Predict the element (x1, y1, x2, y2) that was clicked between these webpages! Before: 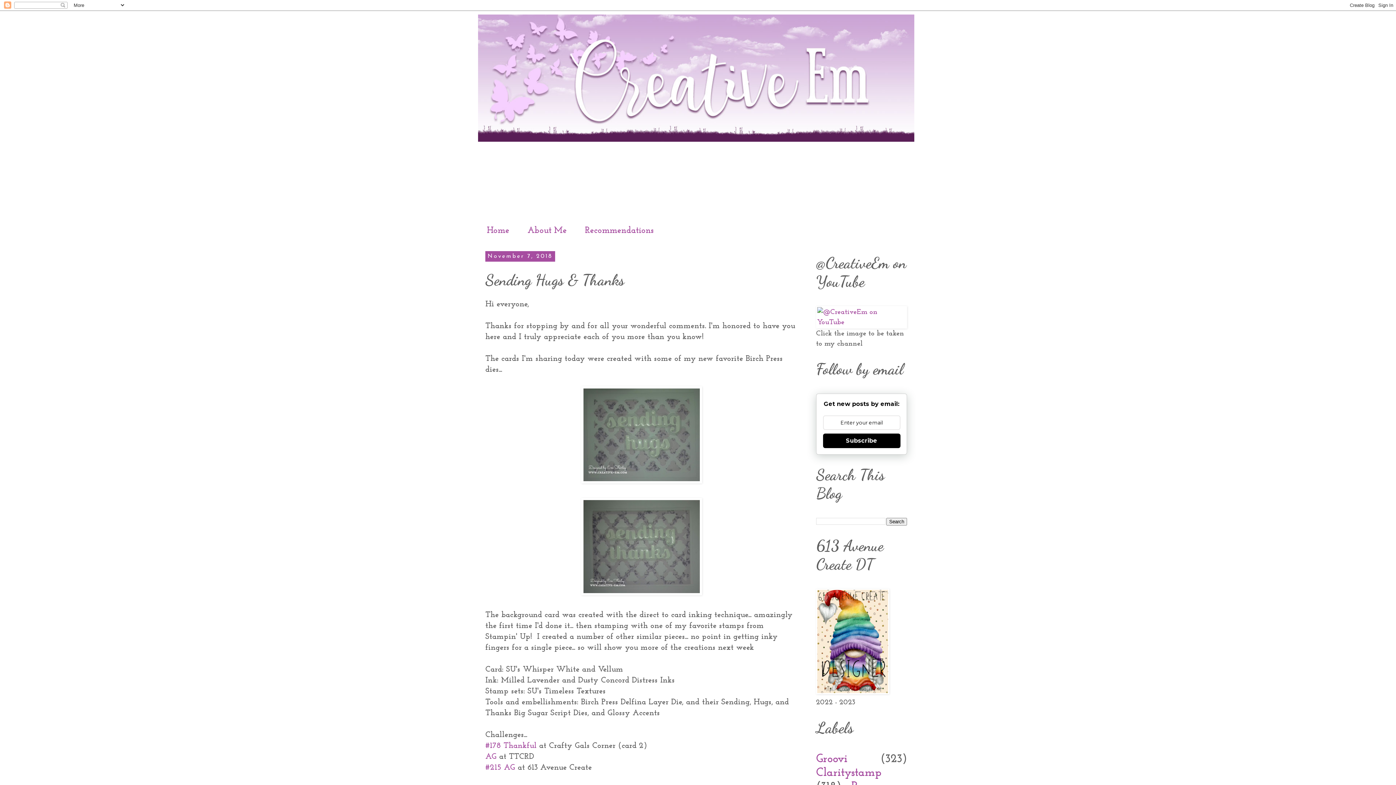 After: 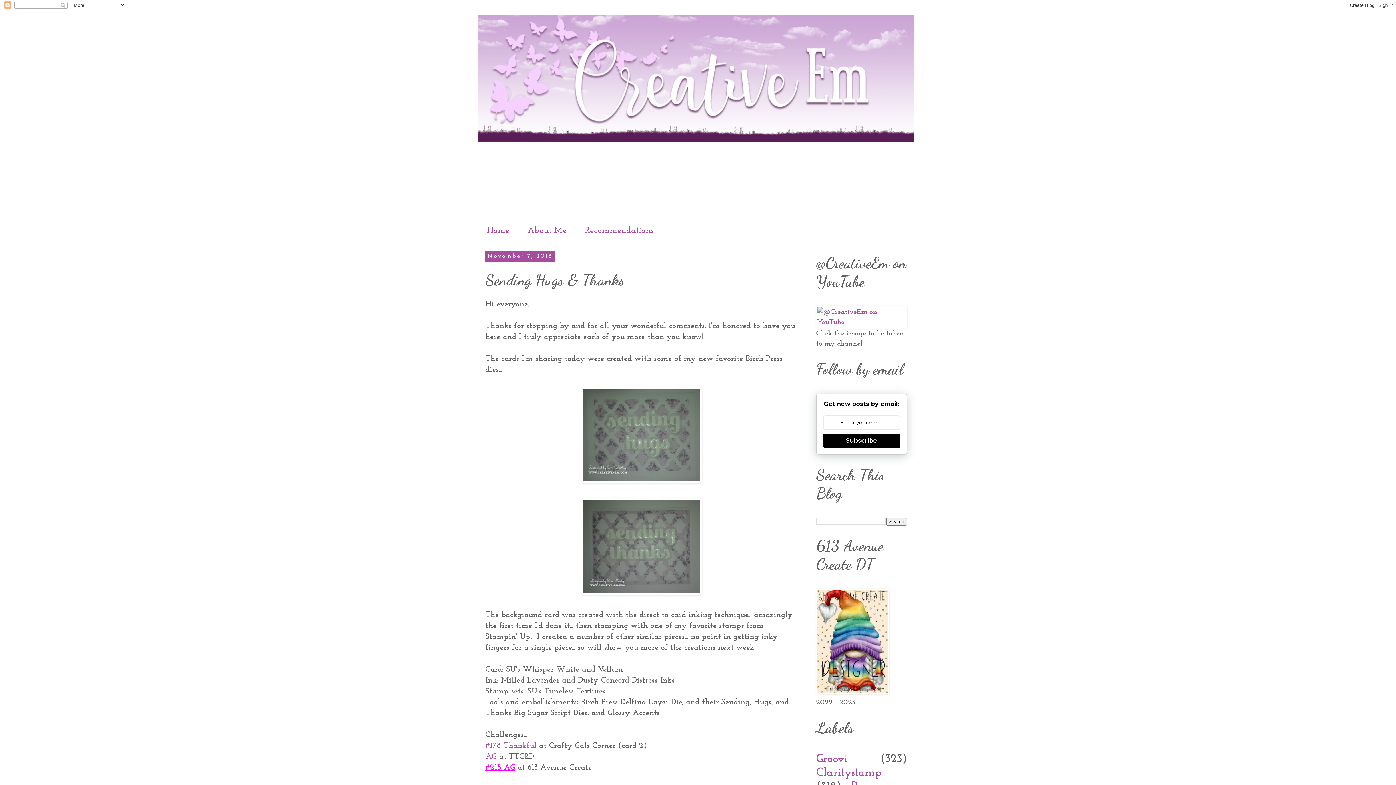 Action: bbox: (485, 764, 515, 772) label: #215 AG